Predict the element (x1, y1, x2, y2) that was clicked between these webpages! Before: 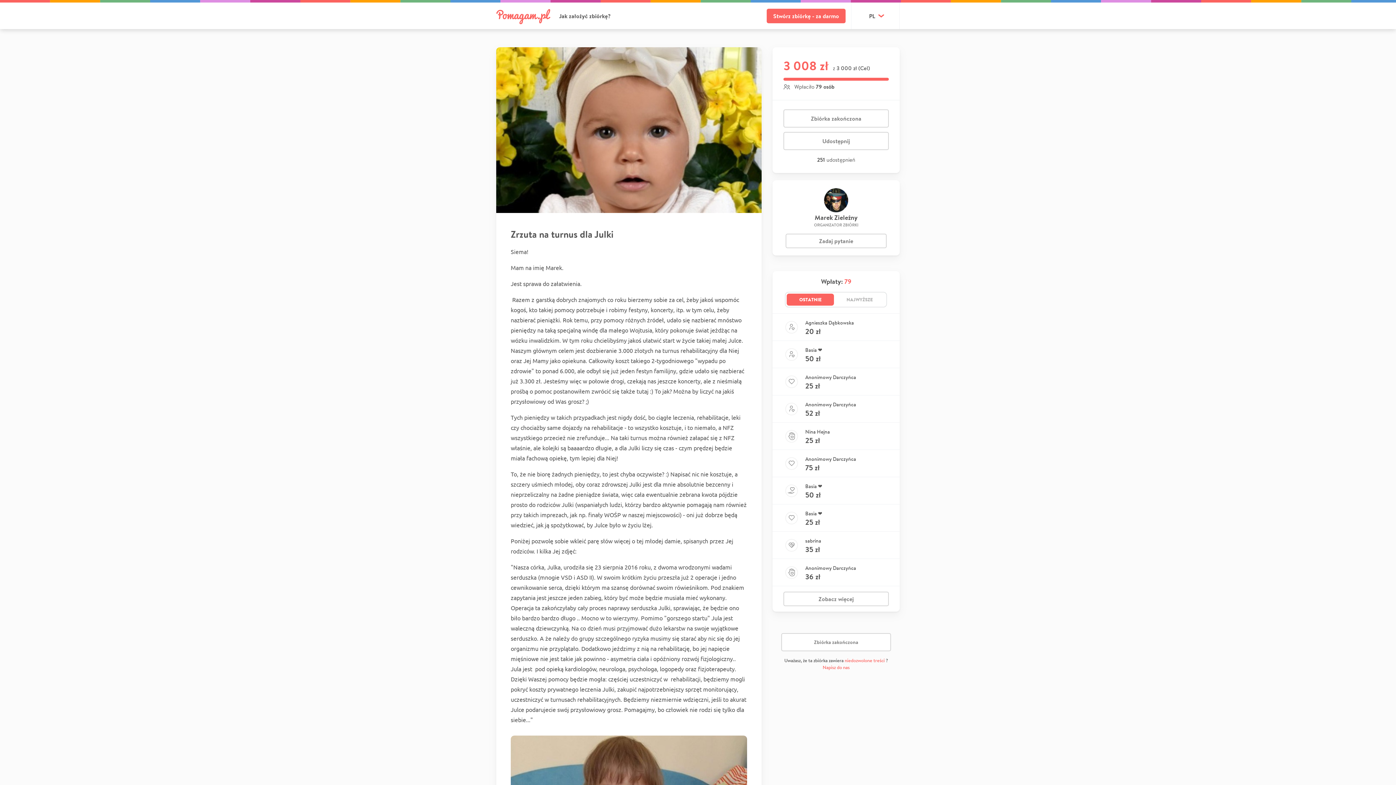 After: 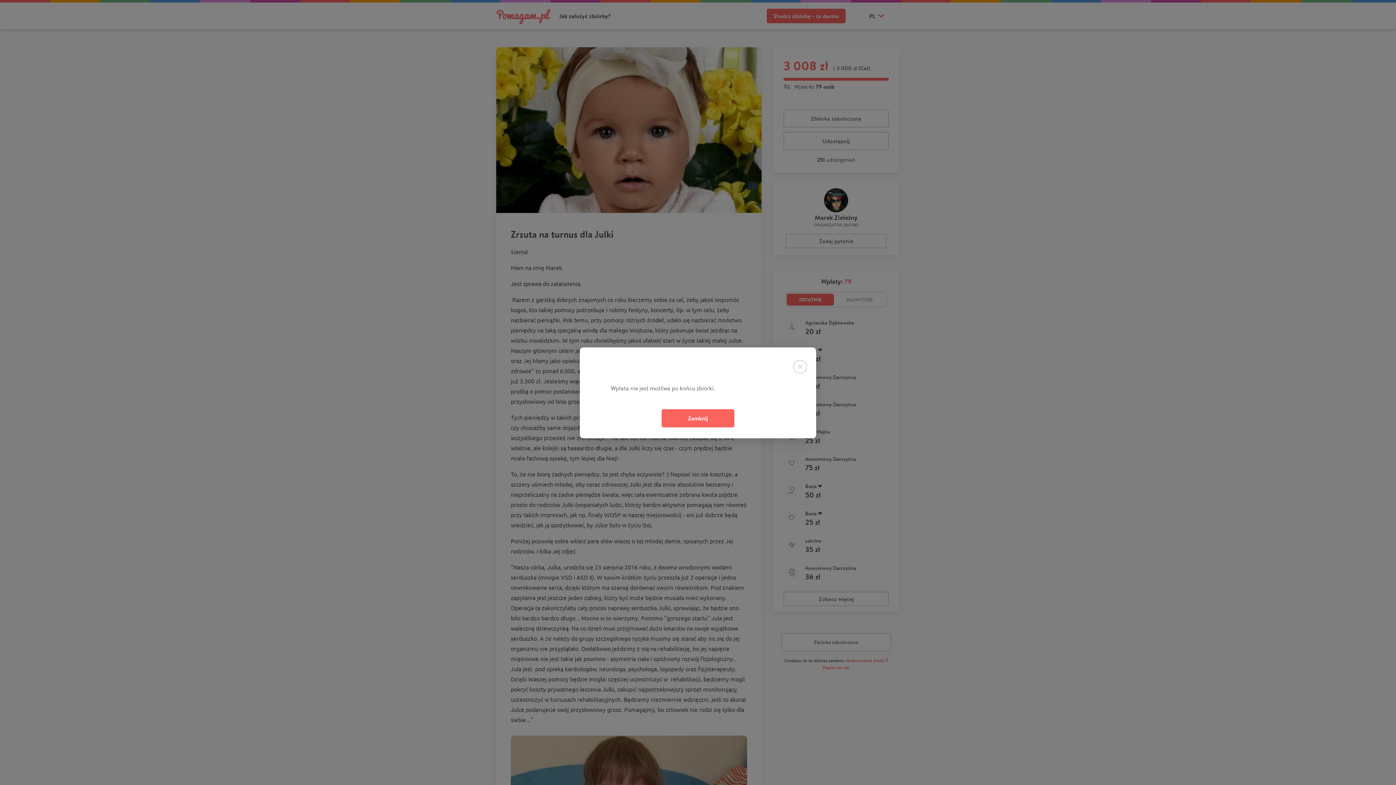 Action: bbox: (783, 109, 889, 127) label: Zbiórka zakończona